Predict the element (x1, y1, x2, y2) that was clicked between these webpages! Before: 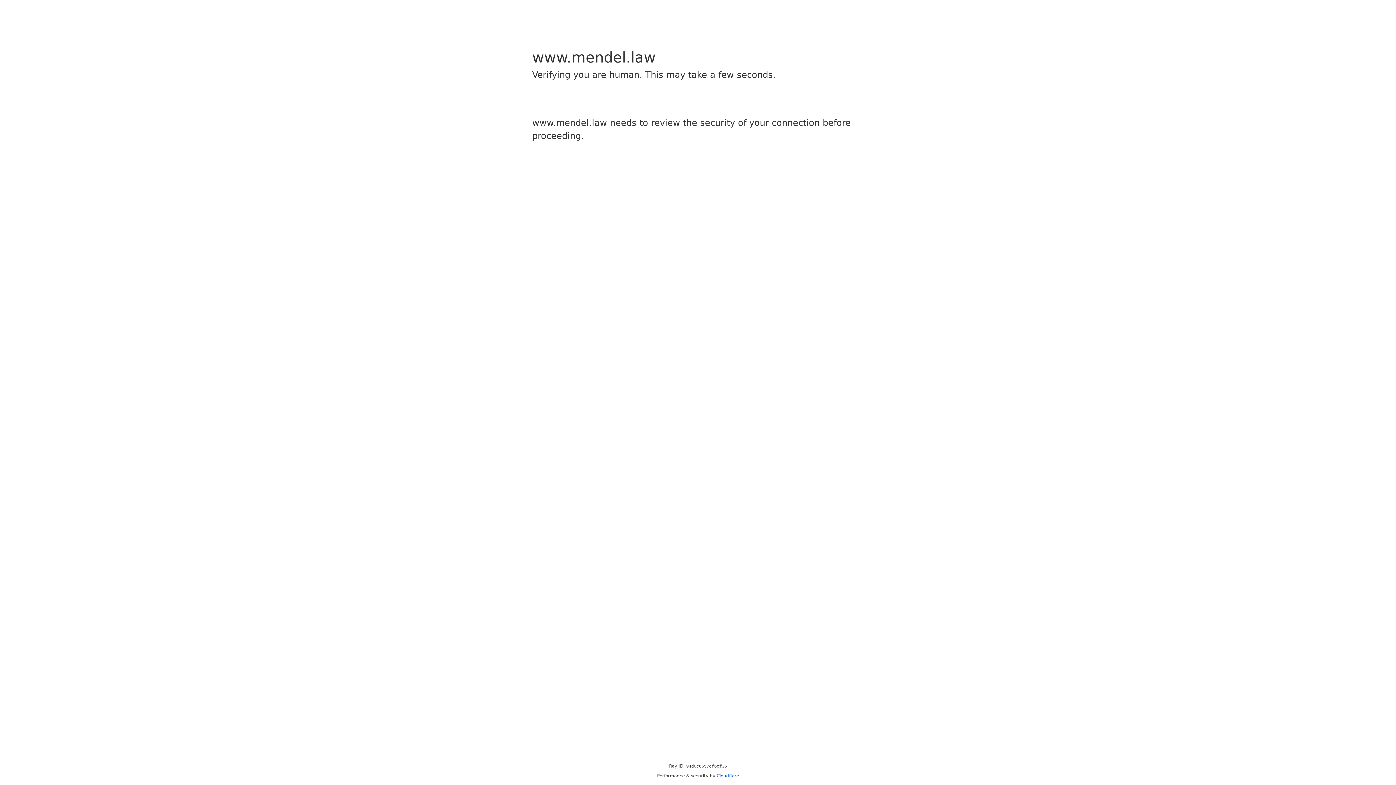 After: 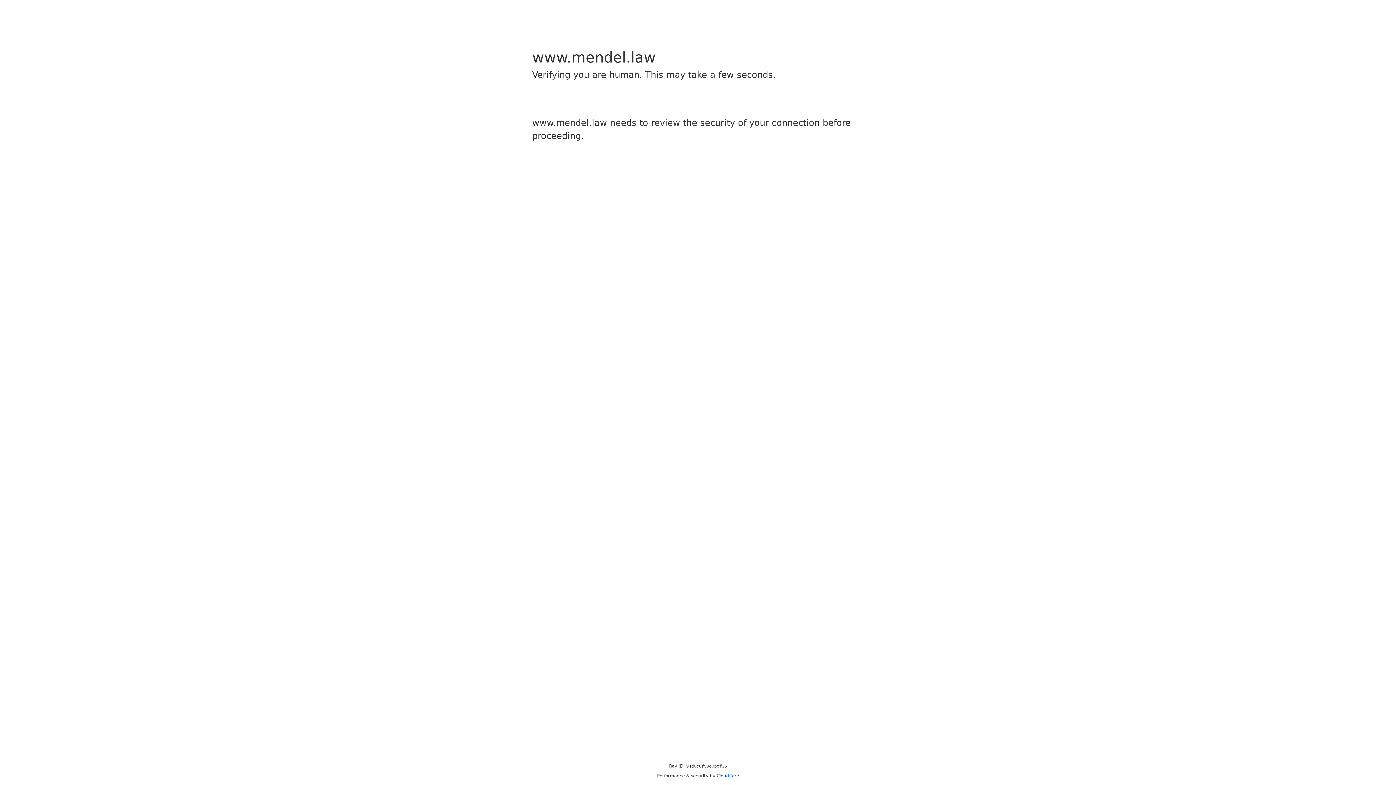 Action: bbox: (716, 773, 739, 778) label: Cloudflare